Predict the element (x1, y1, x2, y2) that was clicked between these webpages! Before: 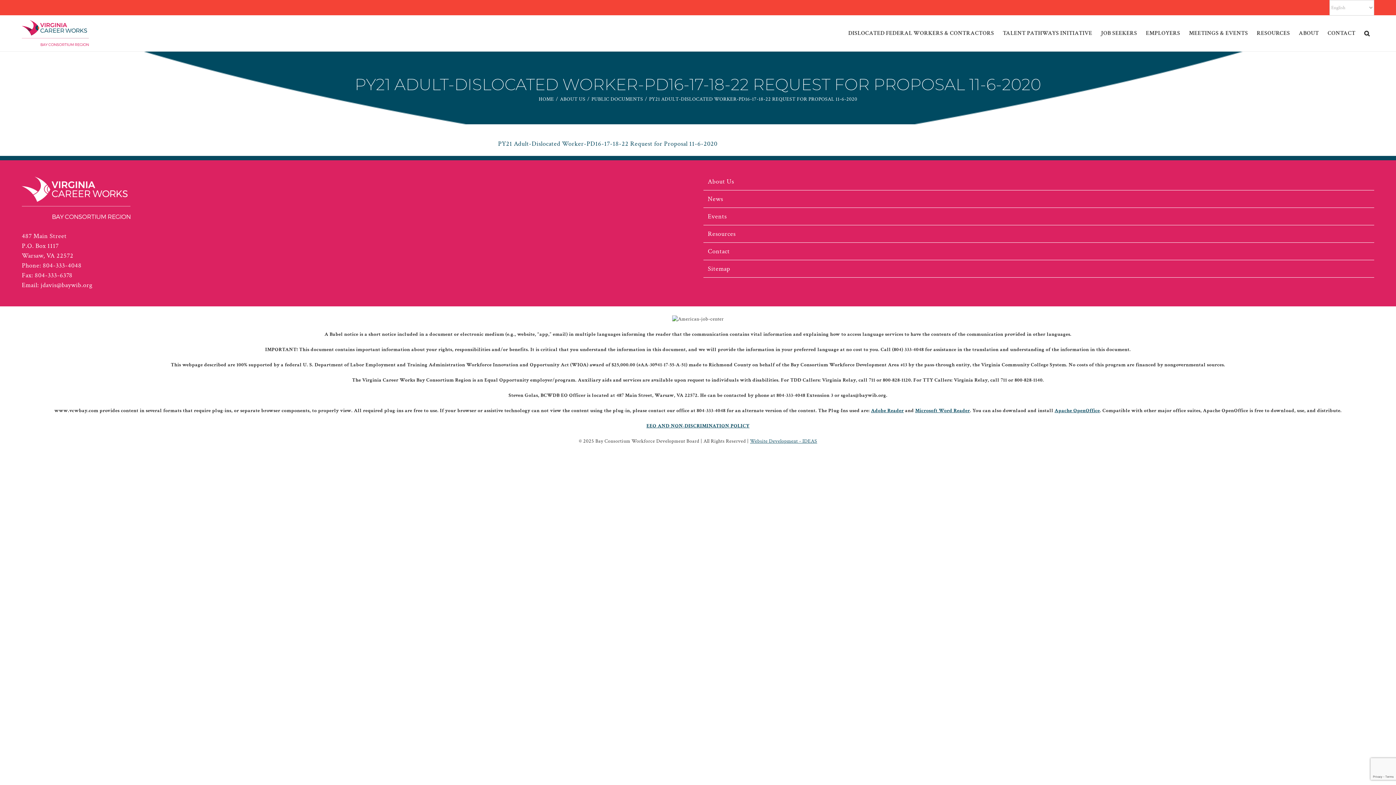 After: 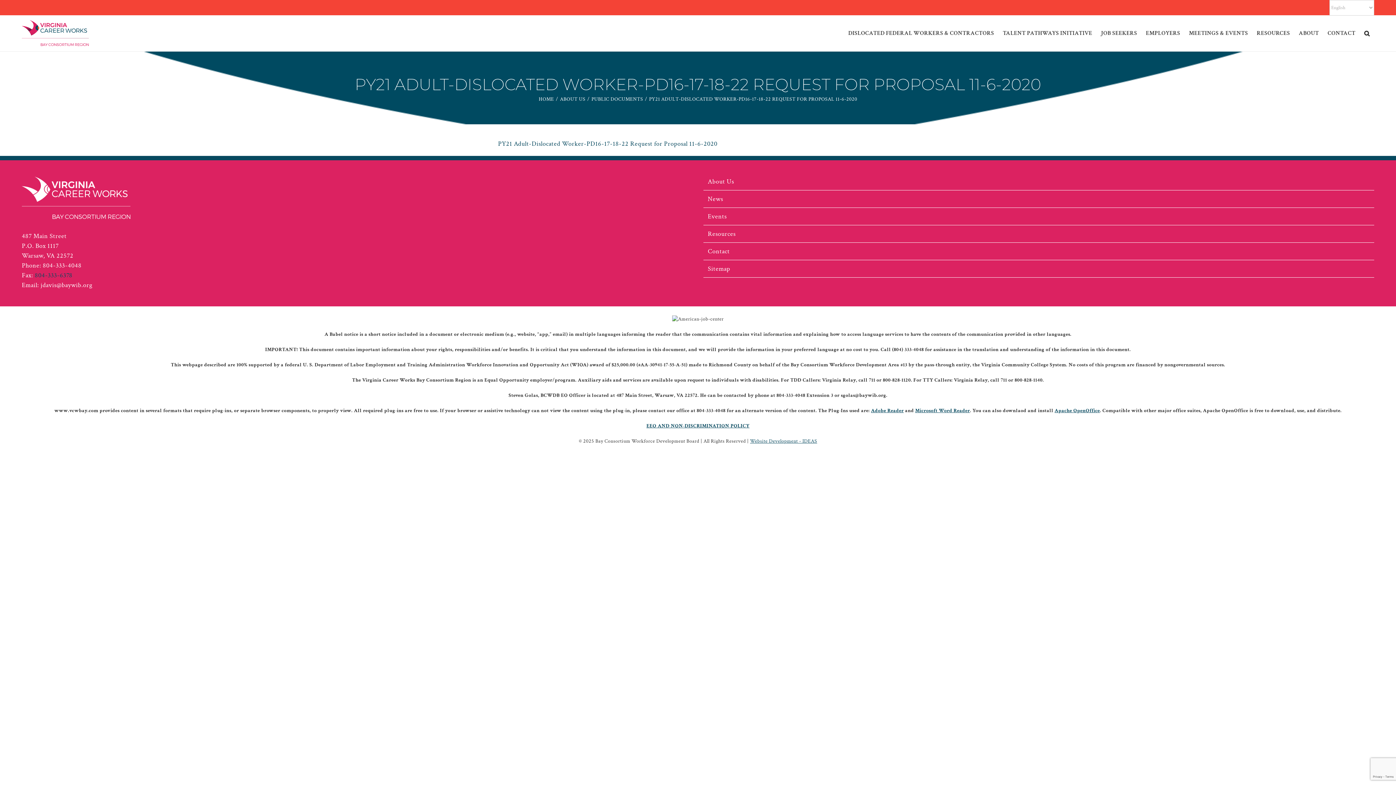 Action: bbox: (34, 271, 72, 279) label: 804-333-6378